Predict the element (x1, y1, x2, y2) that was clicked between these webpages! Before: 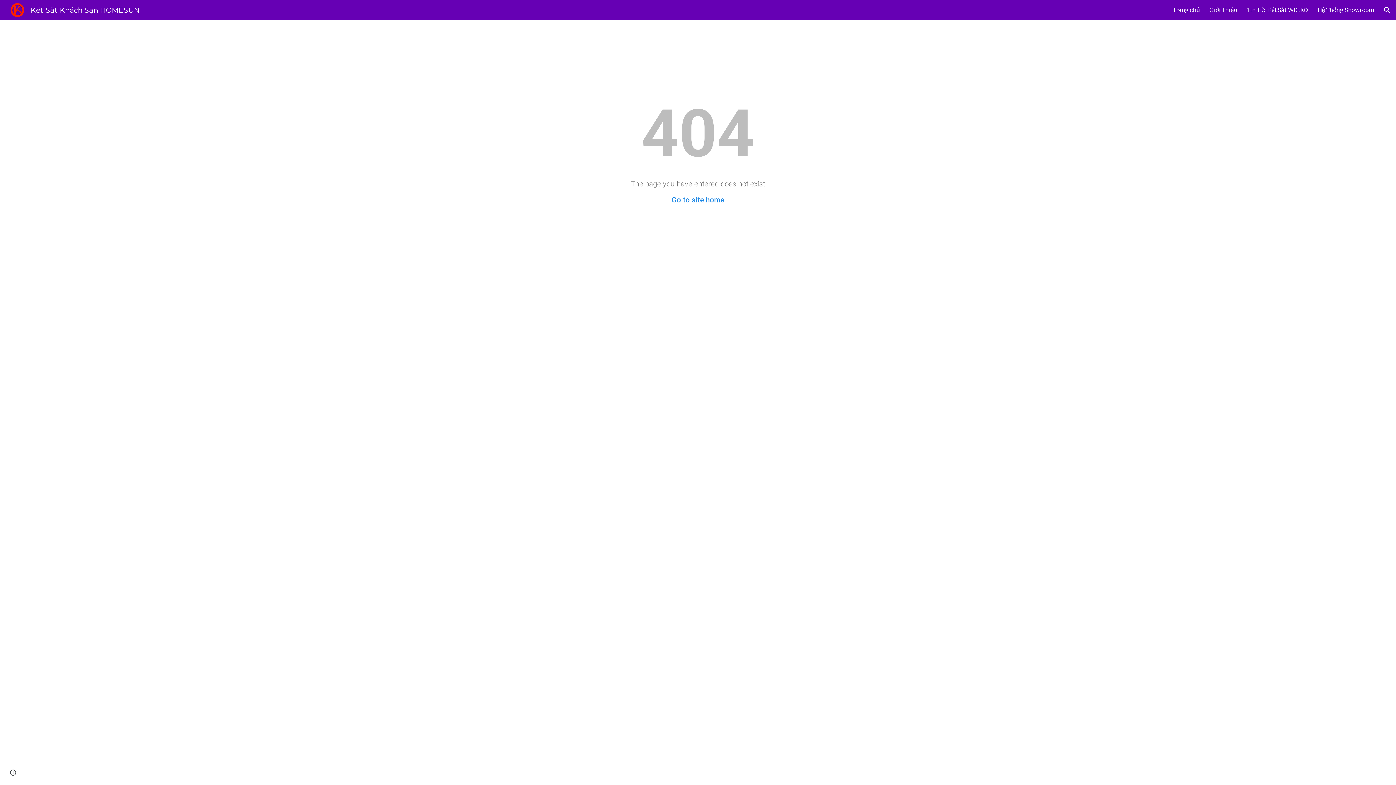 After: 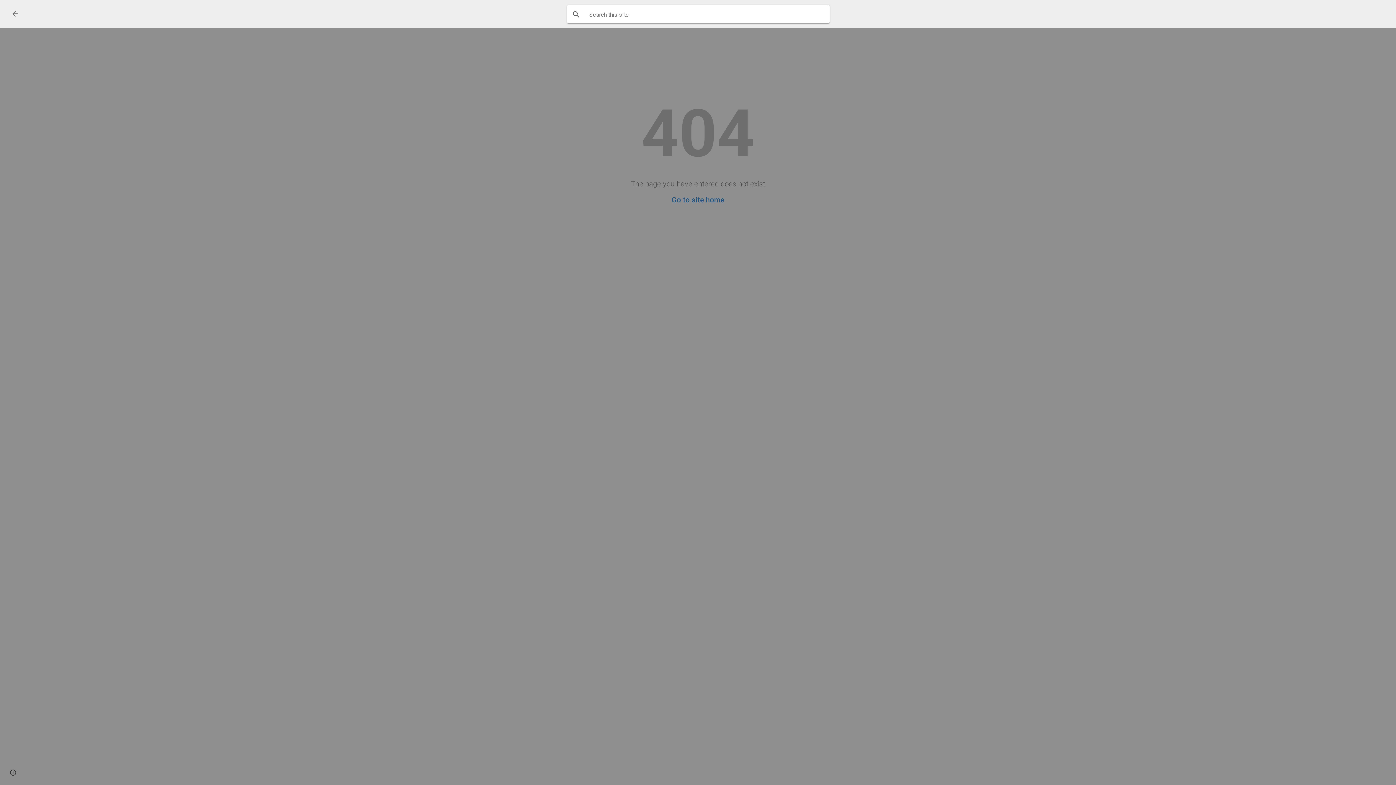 Action: bbox: (1378, 1, 1396, 18) label: Open search bar